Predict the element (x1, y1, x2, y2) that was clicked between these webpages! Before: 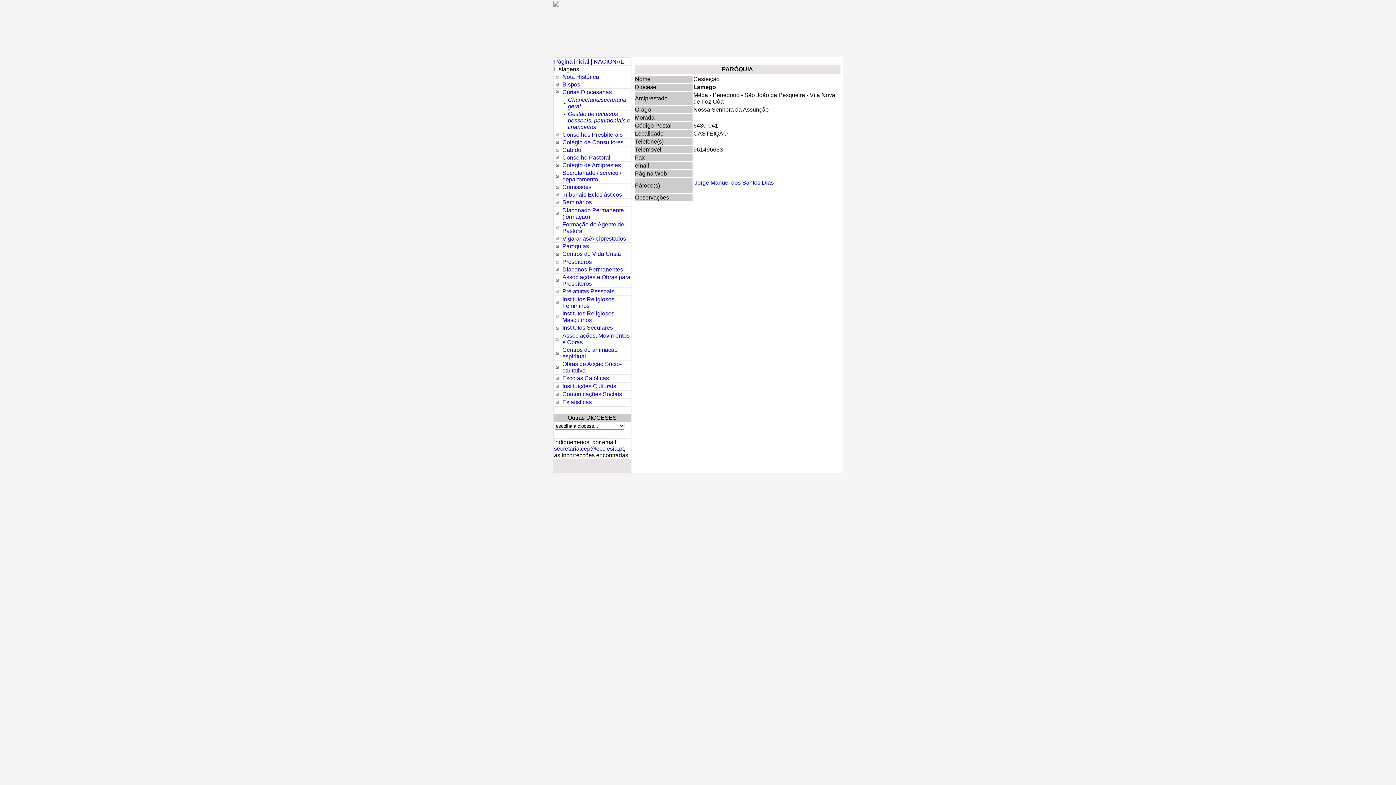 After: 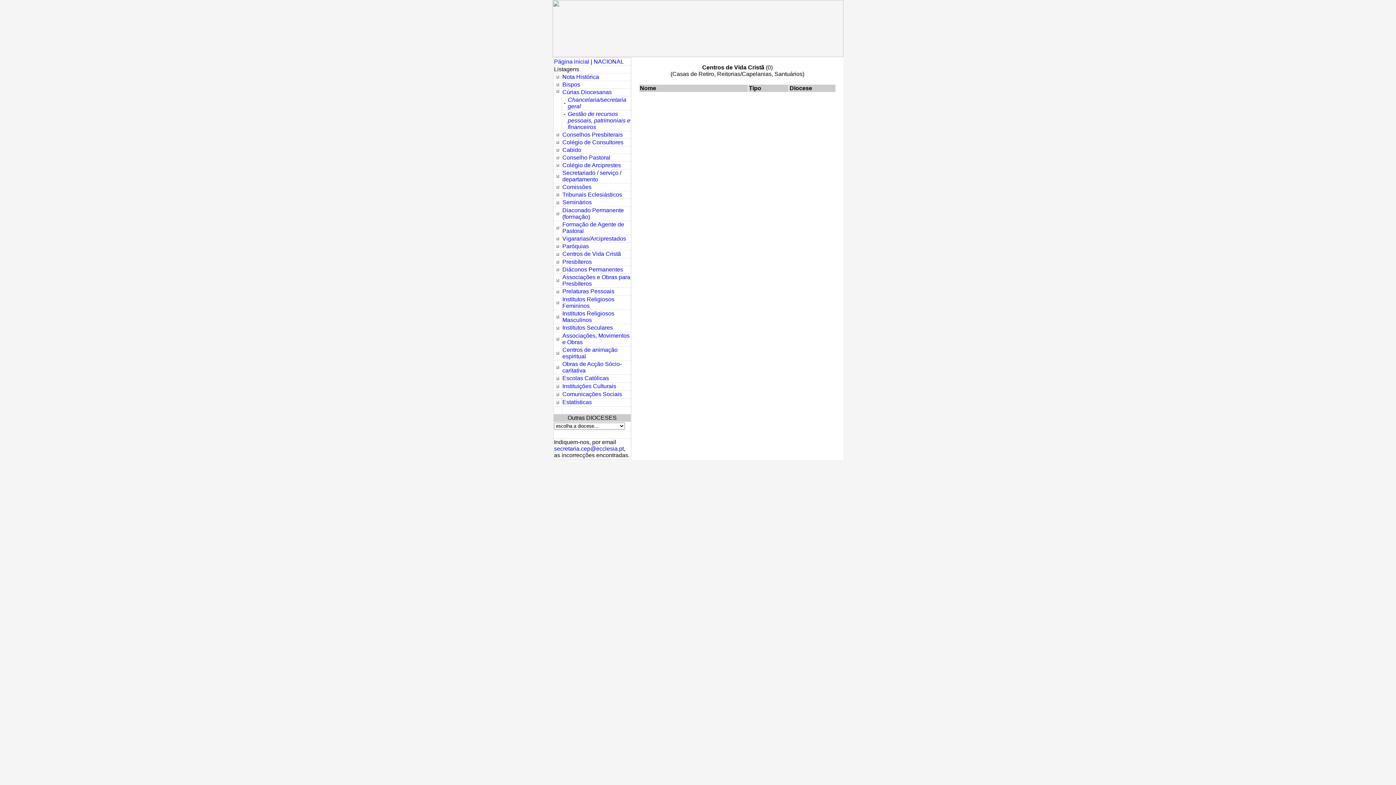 Action: label: Centros de Vida Cristã bbox: (562, 250, 621, 257)